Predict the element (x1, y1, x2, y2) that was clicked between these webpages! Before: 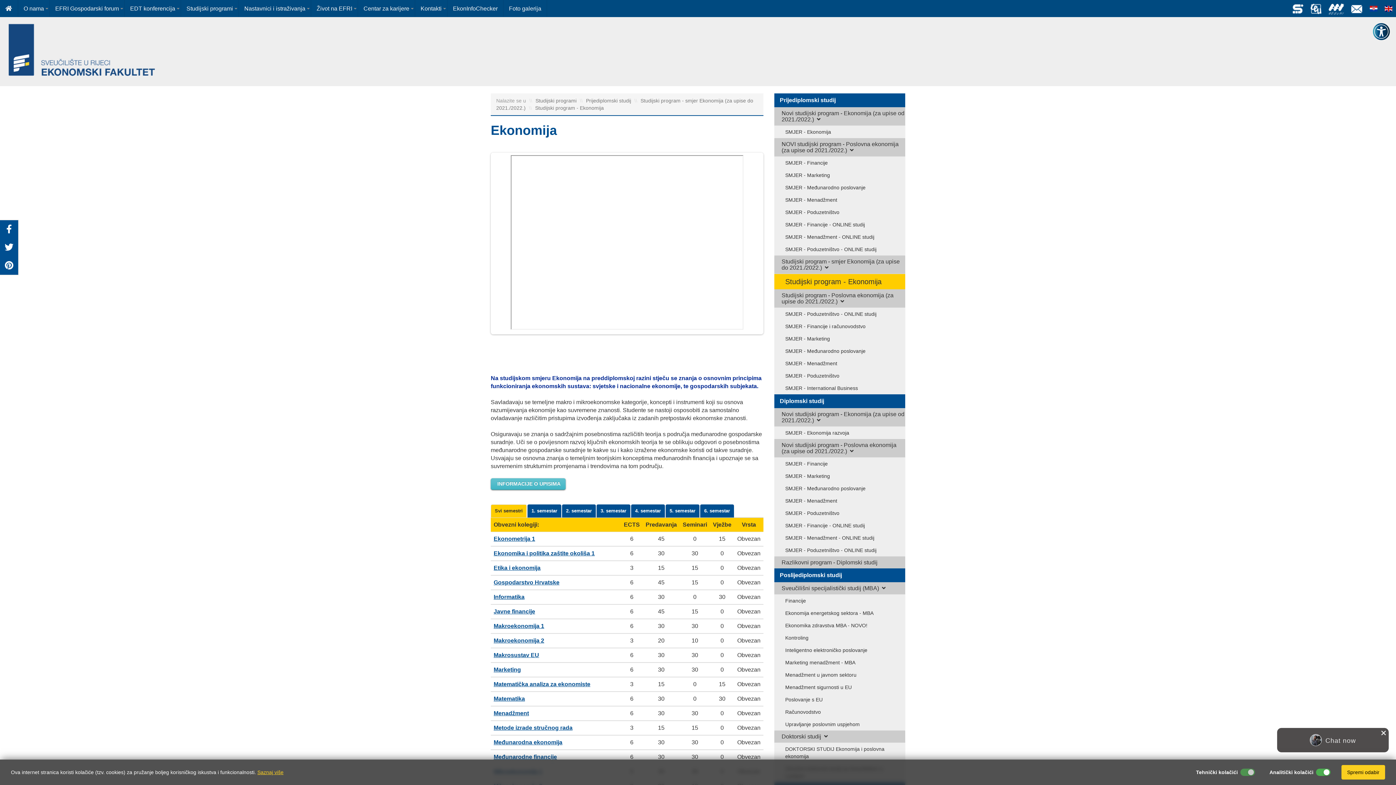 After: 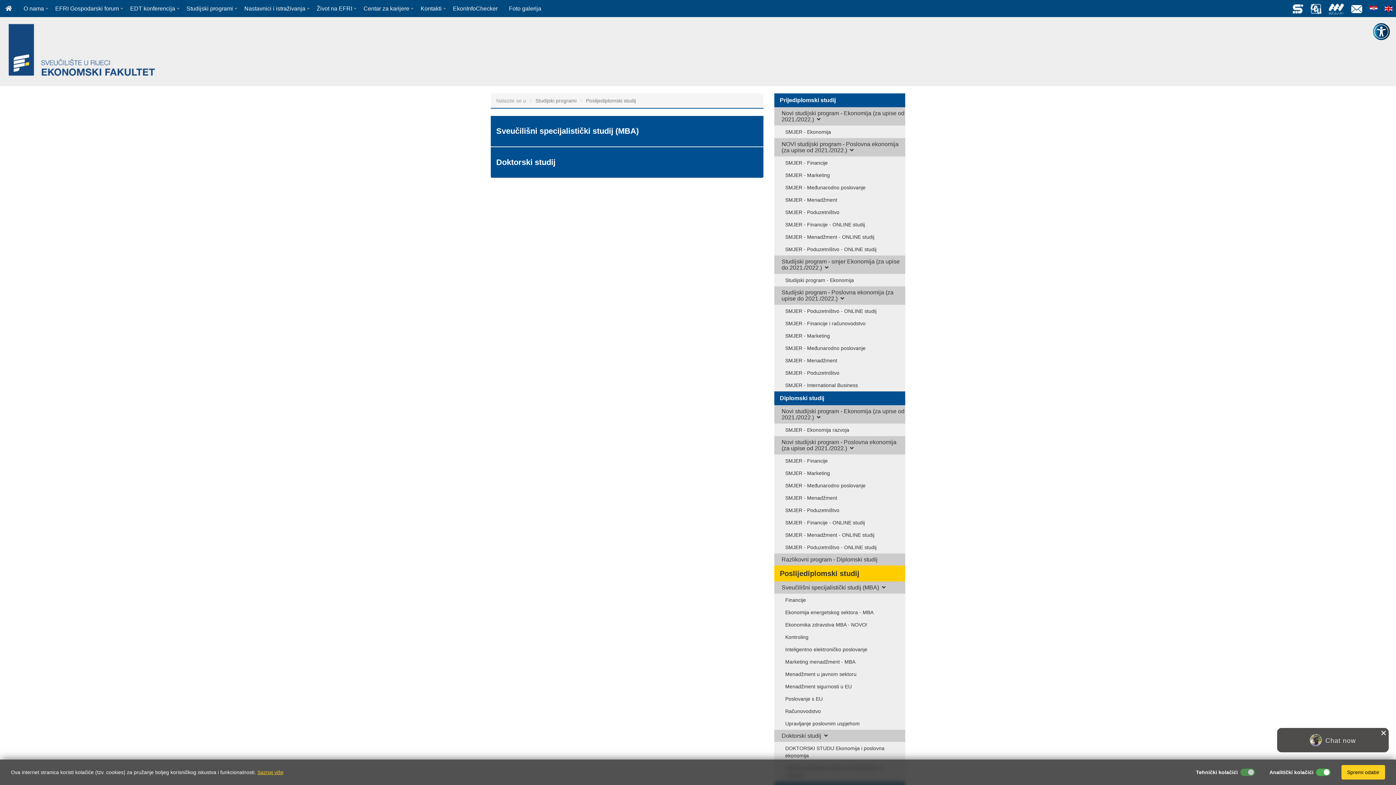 Action: bbox: (774, 568, 905, 582) label: Poslijediplomski studij